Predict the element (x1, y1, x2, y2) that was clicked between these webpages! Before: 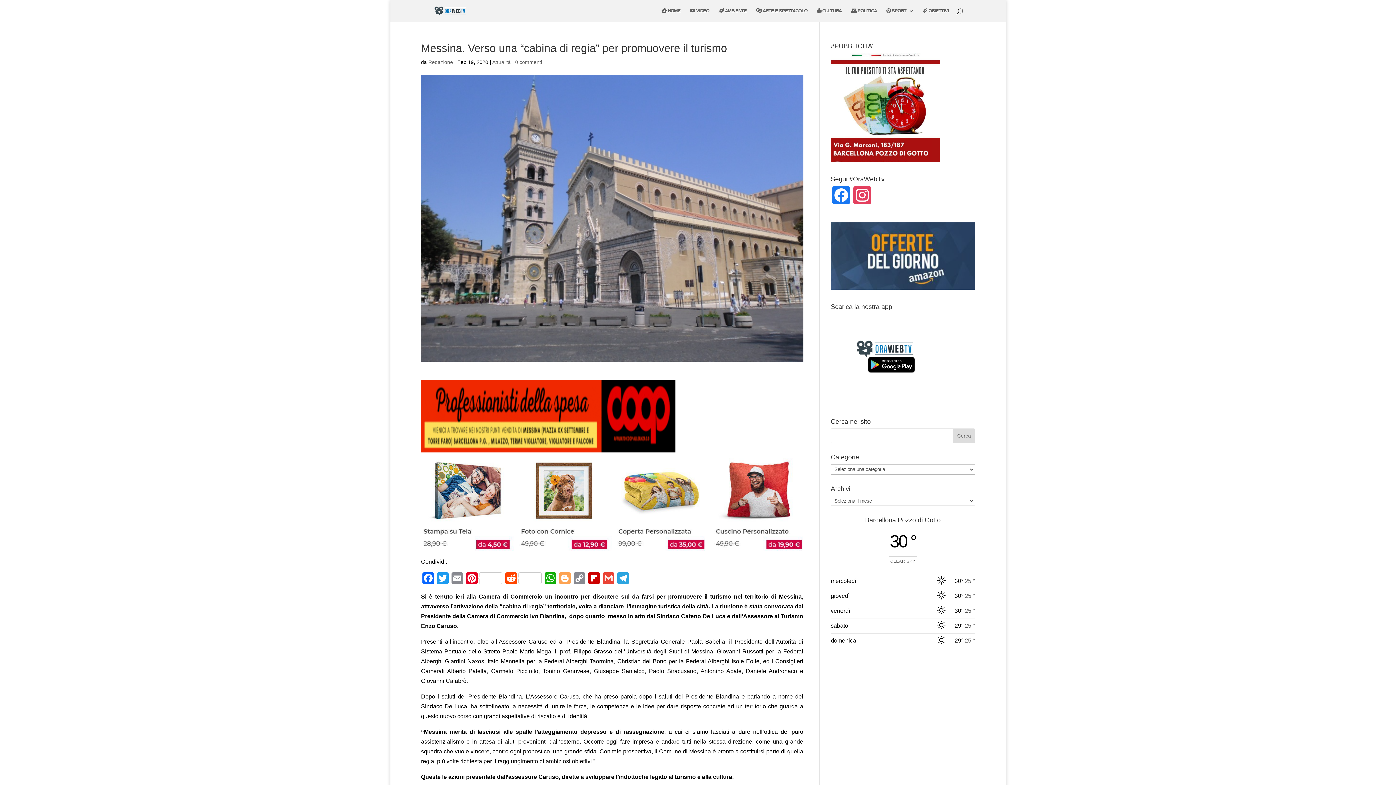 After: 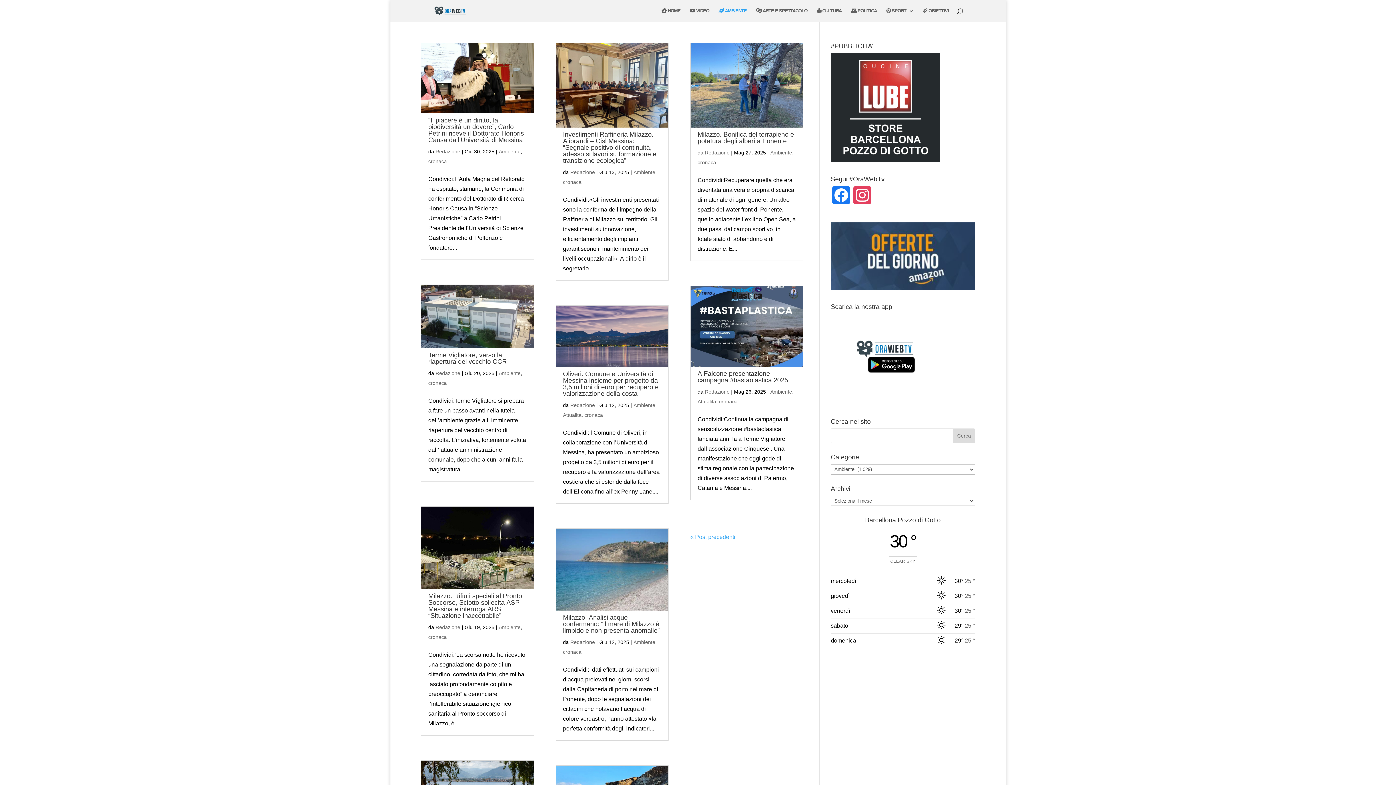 Action: bbox: (718, 8, 746, 21) label:  AMBIENTE